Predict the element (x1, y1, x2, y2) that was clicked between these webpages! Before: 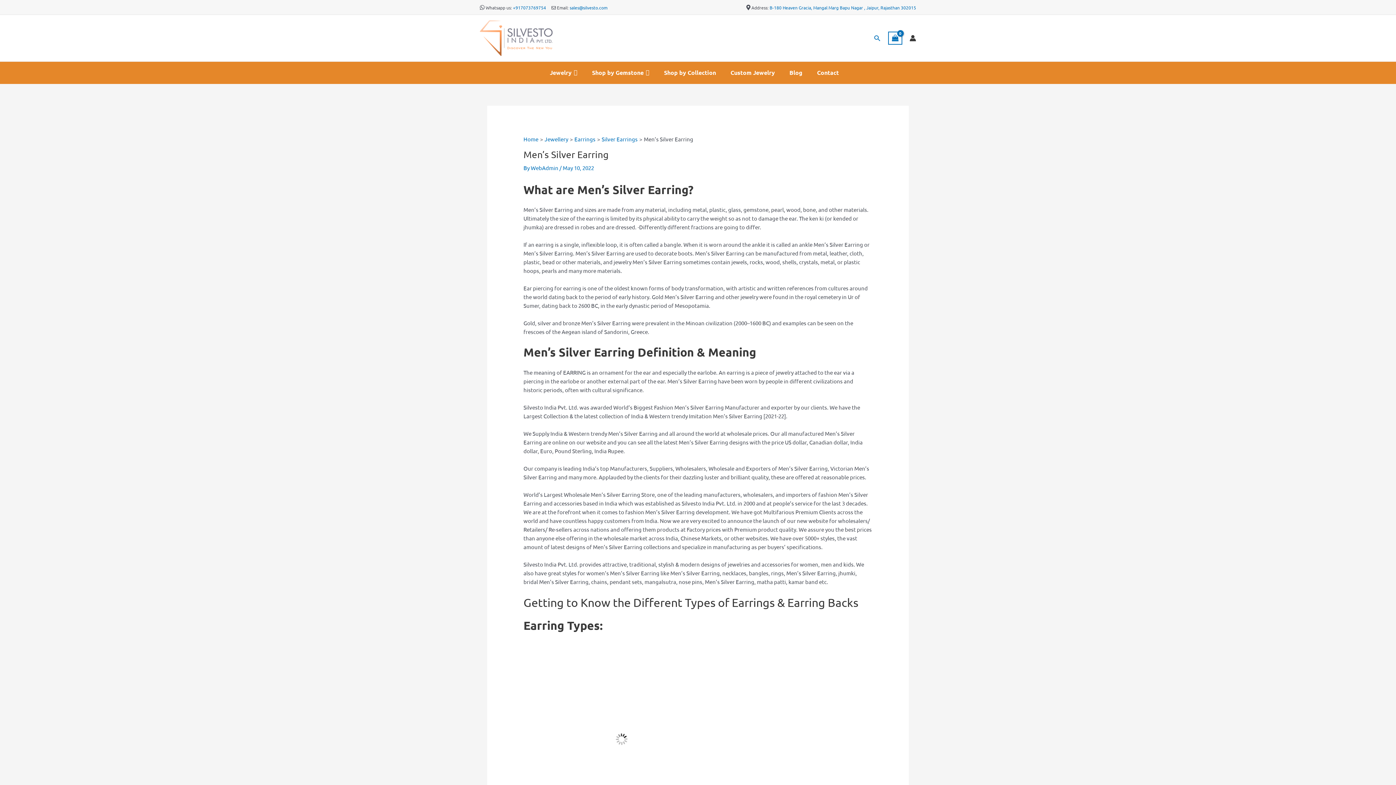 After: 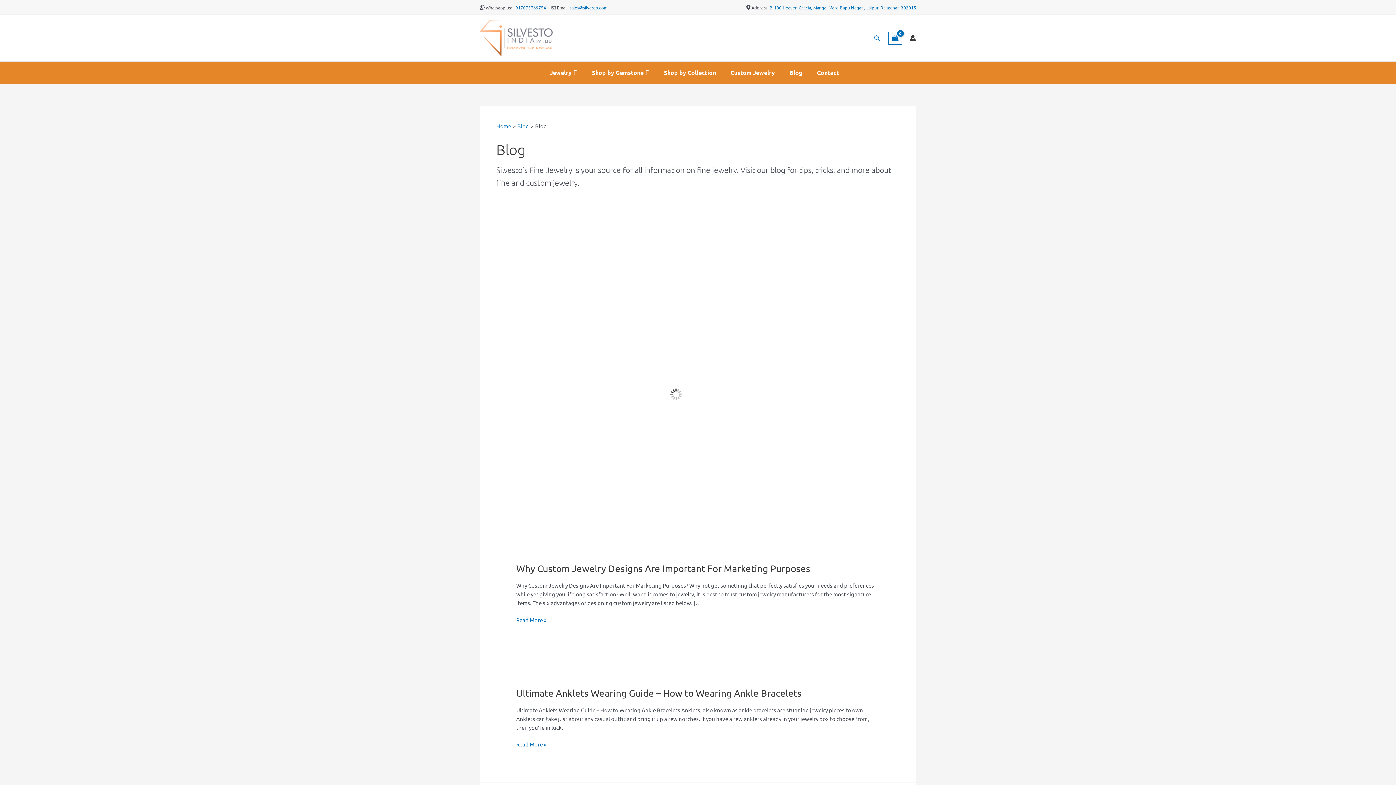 Action: bbox: (786, 65, 806, 80) label: Blog